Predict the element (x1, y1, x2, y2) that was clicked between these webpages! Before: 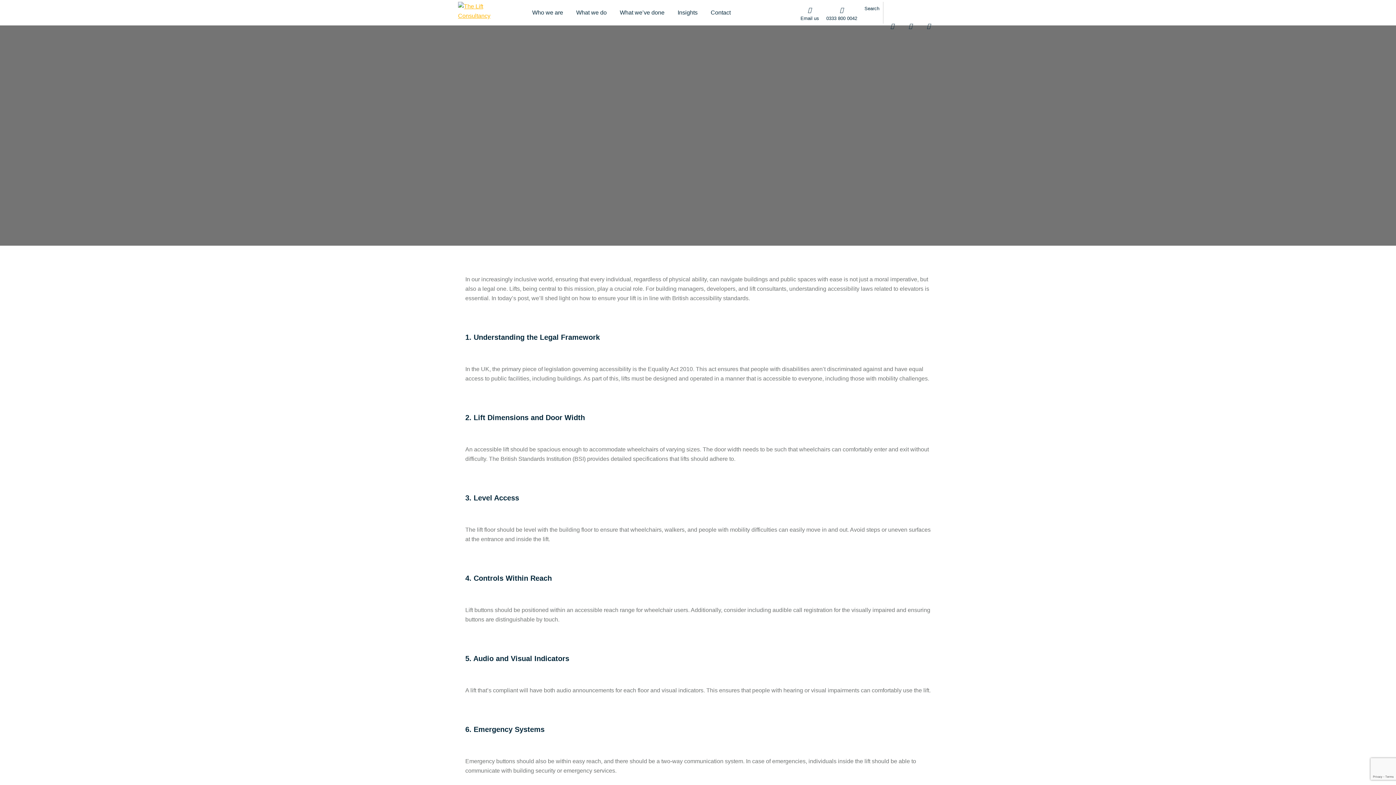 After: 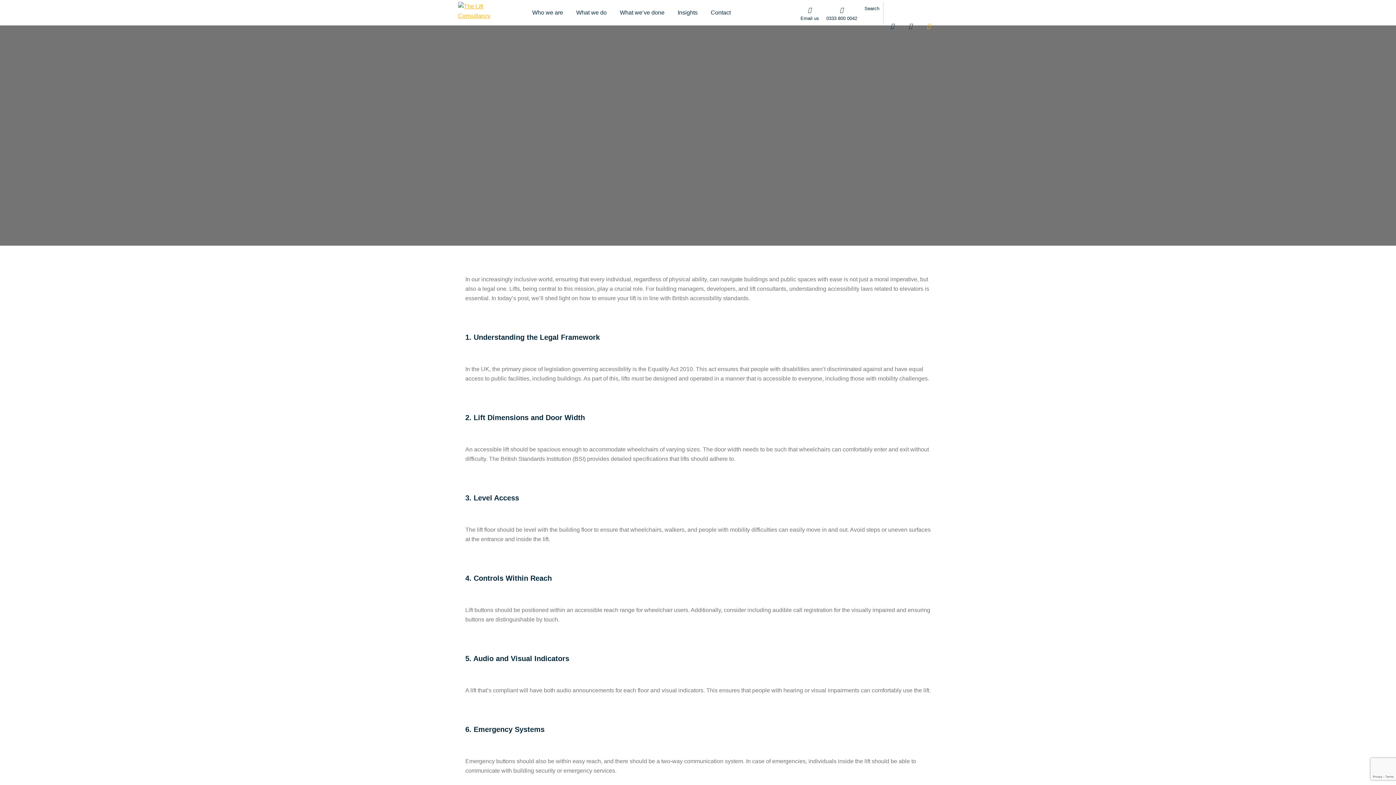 Action: bbox: (920, 1, 938, 25)